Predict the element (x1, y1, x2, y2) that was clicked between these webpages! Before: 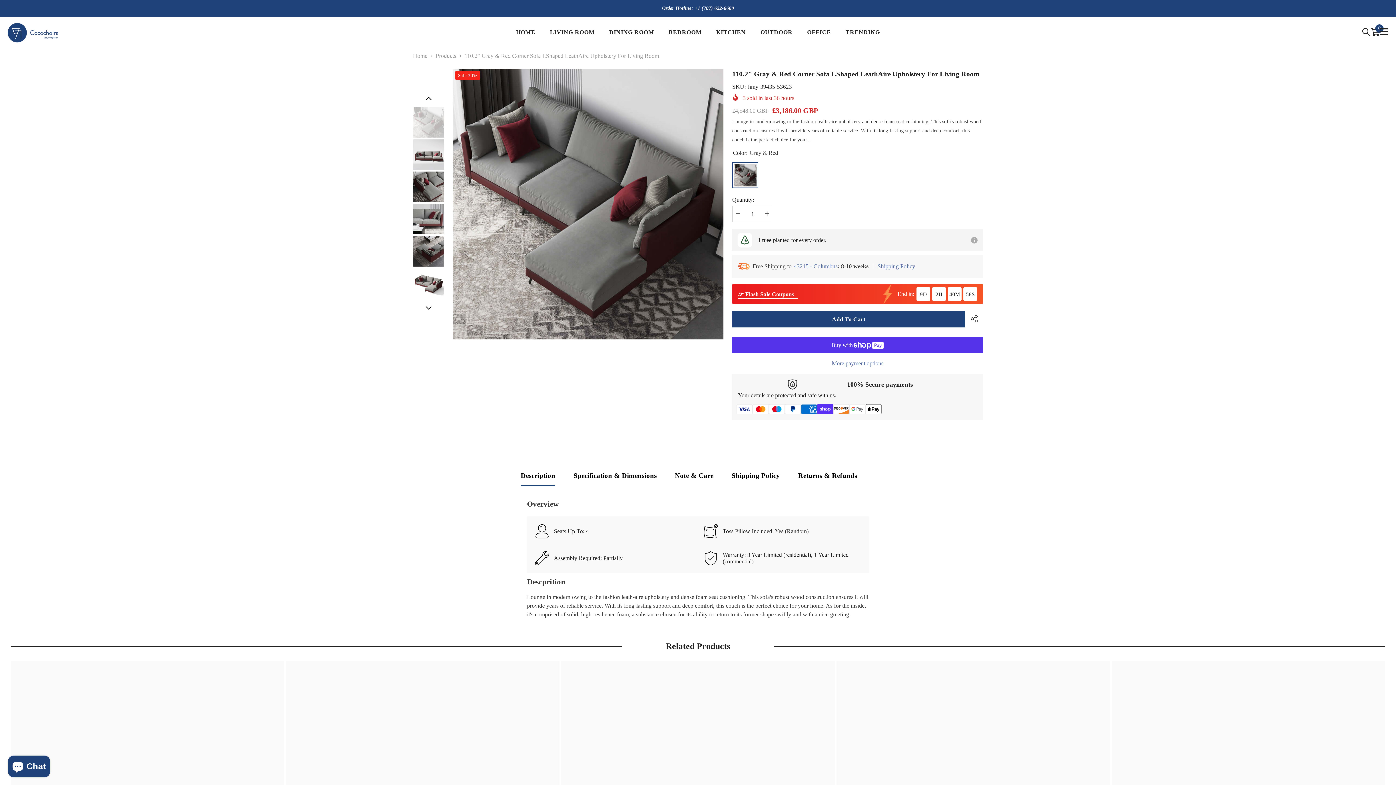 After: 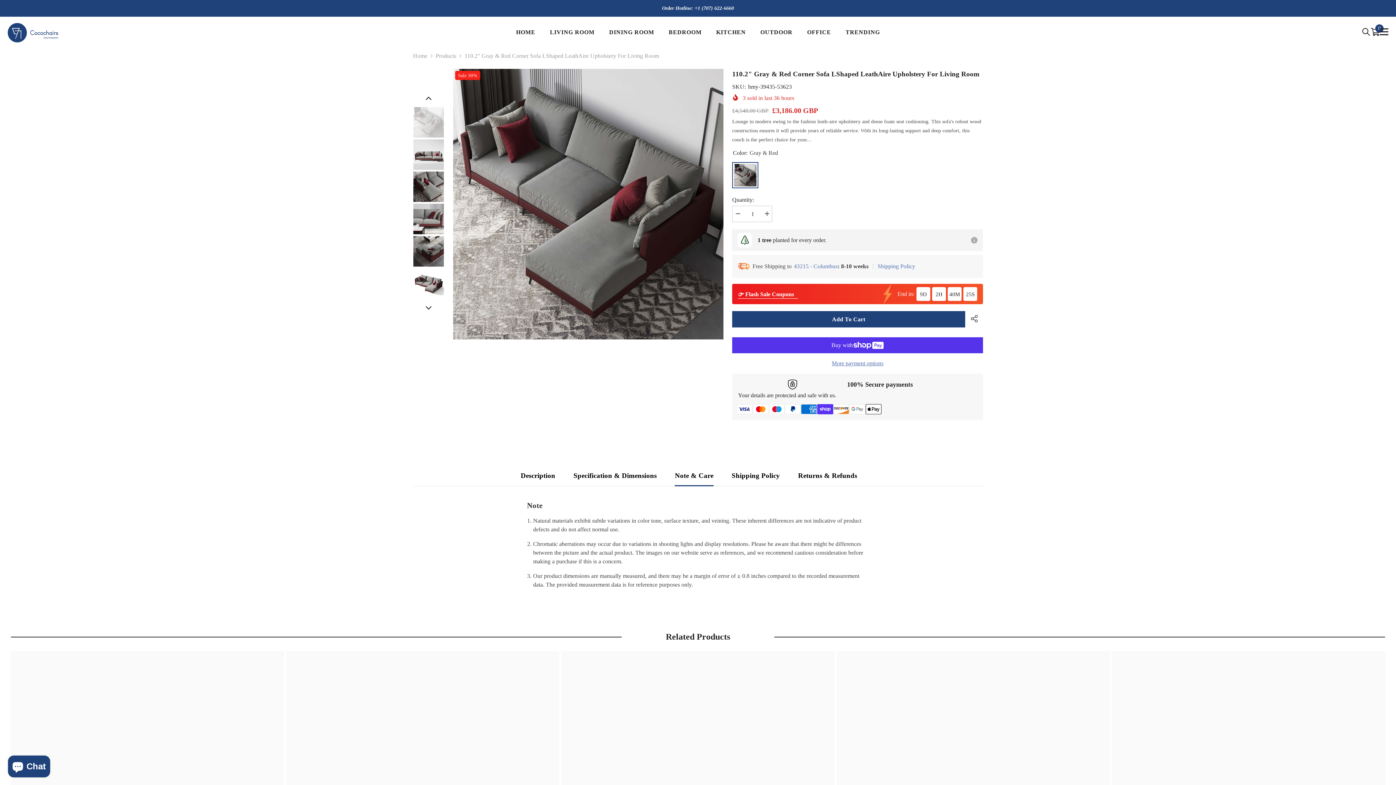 Action: label: Note & Care bbox: (675, 465, 713, 486)